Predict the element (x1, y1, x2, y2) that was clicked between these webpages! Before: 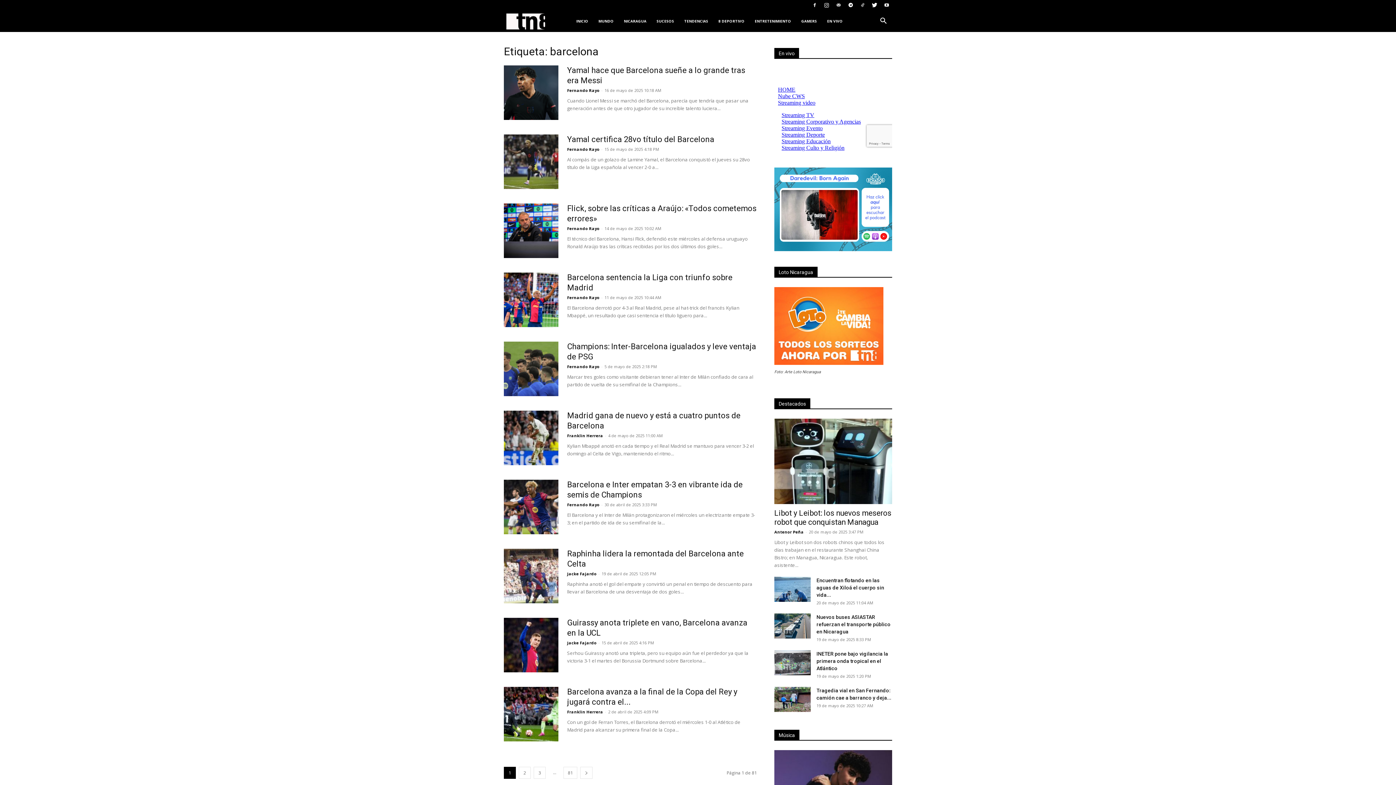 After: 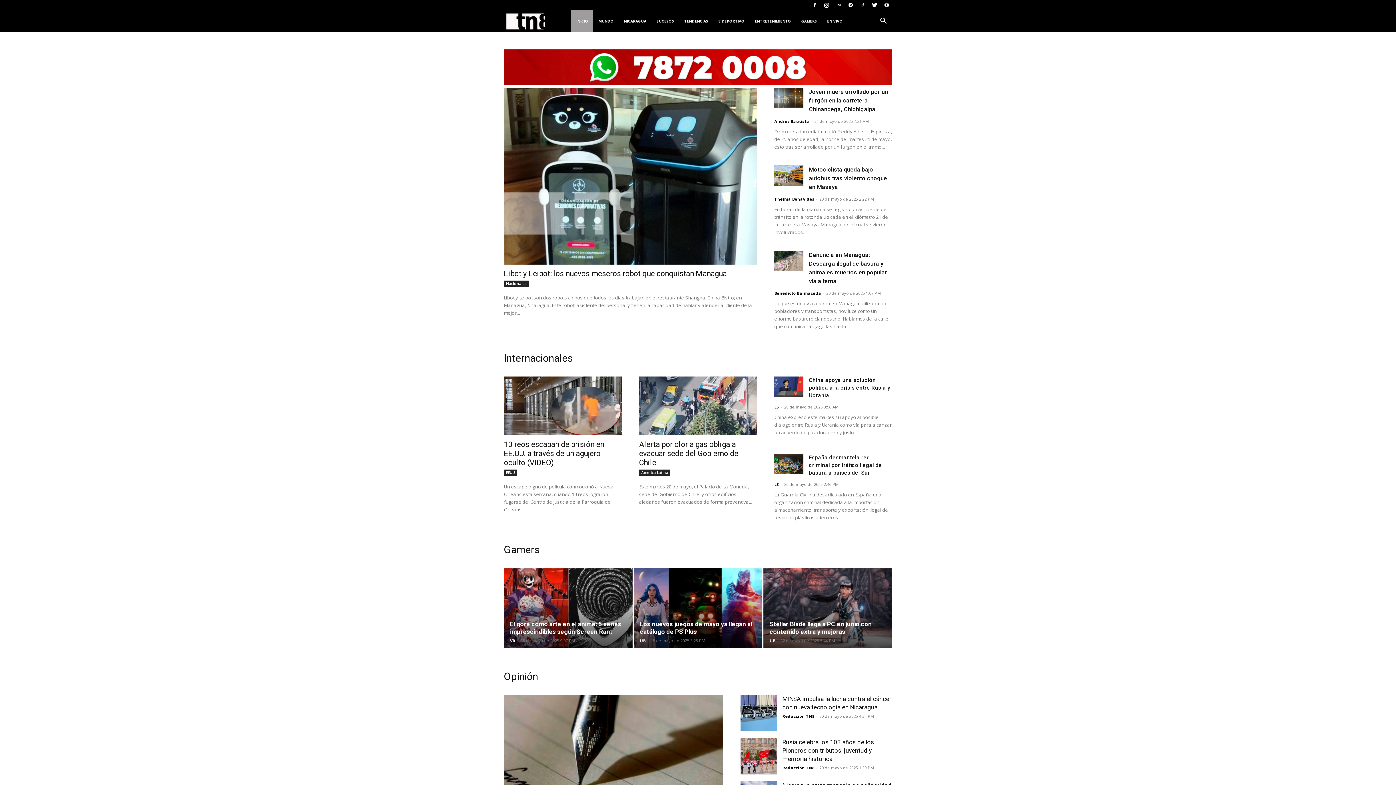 Action: bbox: (504, 10, 571, 32) label: TN8 – Noticias de Nicaragua y El Mundo